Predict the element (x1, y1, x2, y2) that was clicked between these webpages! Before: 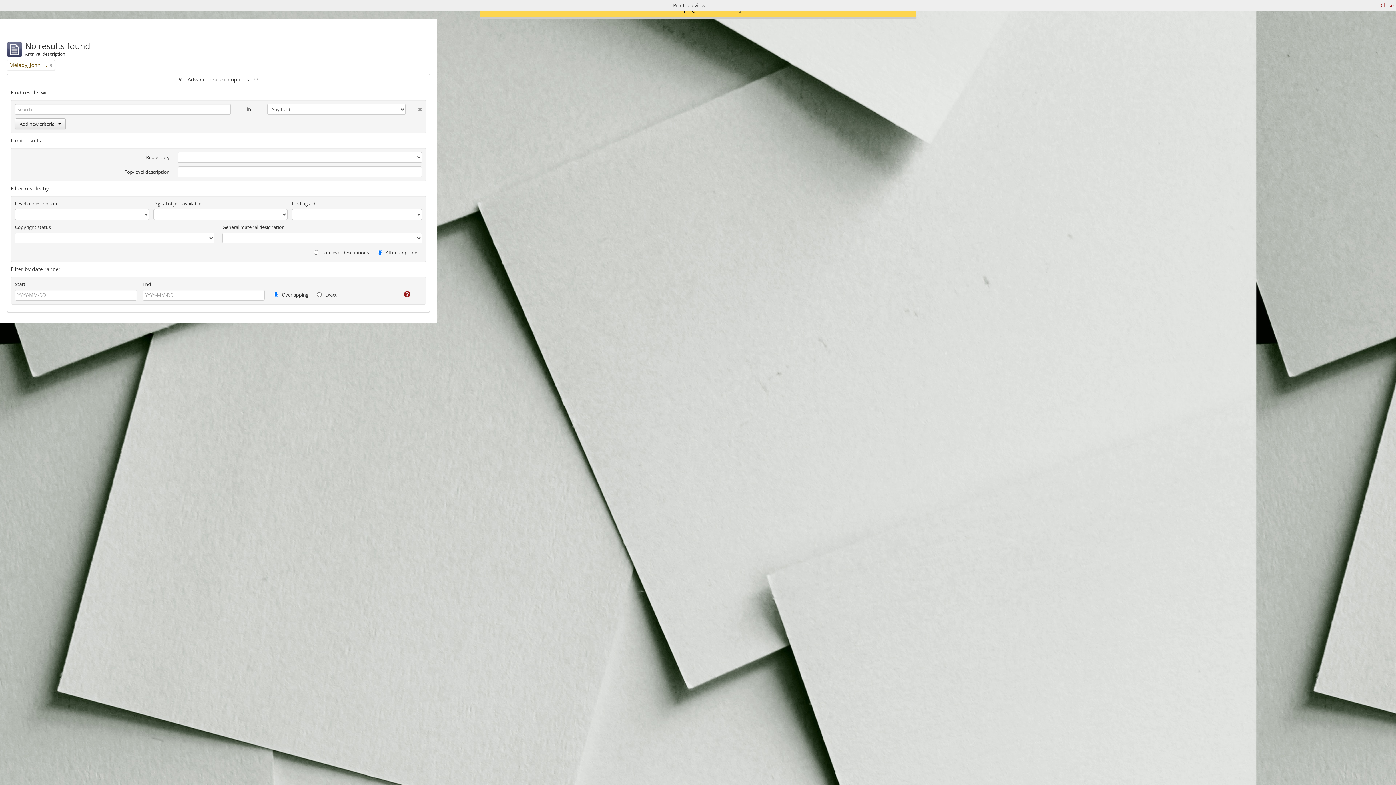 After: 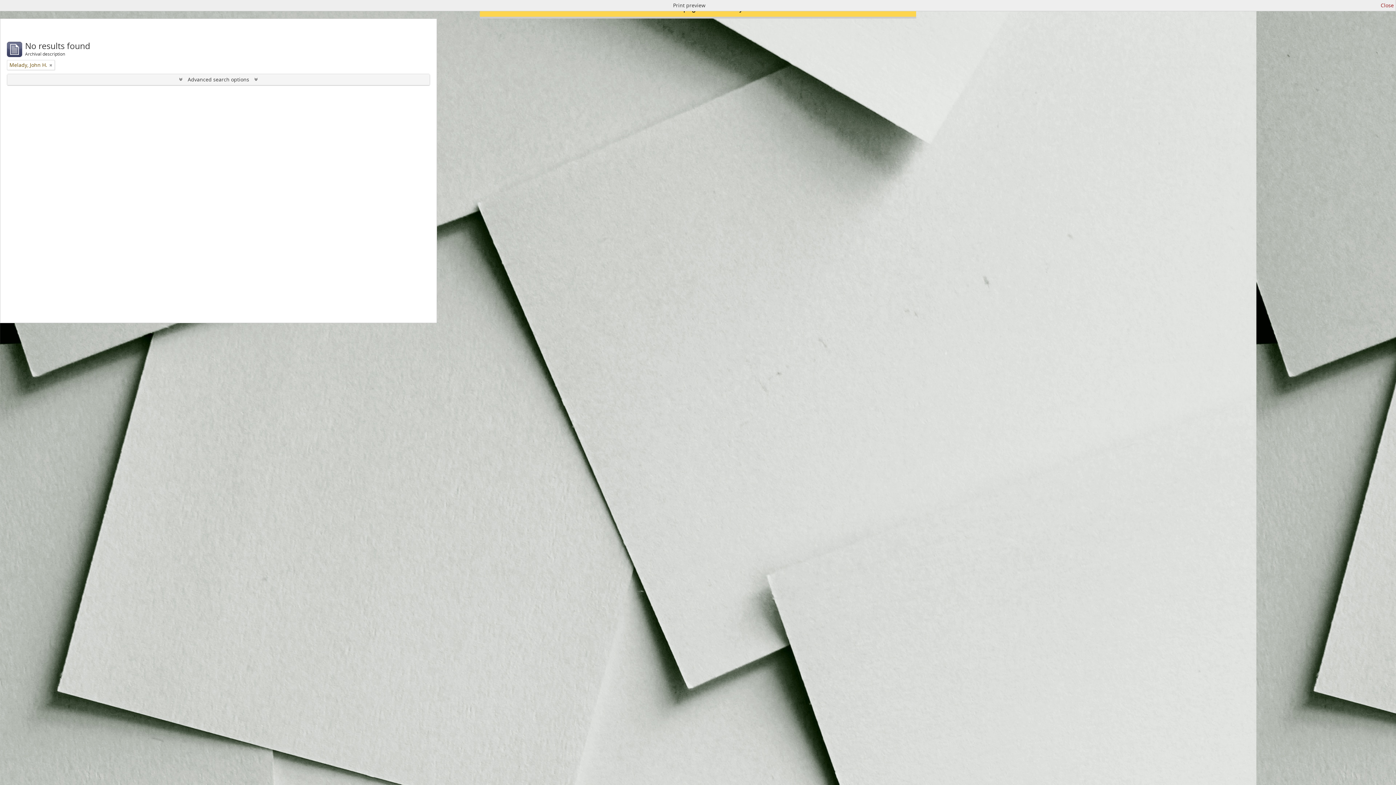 Action: bbox: (7, 74, 429, 85) label:  Advanced search options 